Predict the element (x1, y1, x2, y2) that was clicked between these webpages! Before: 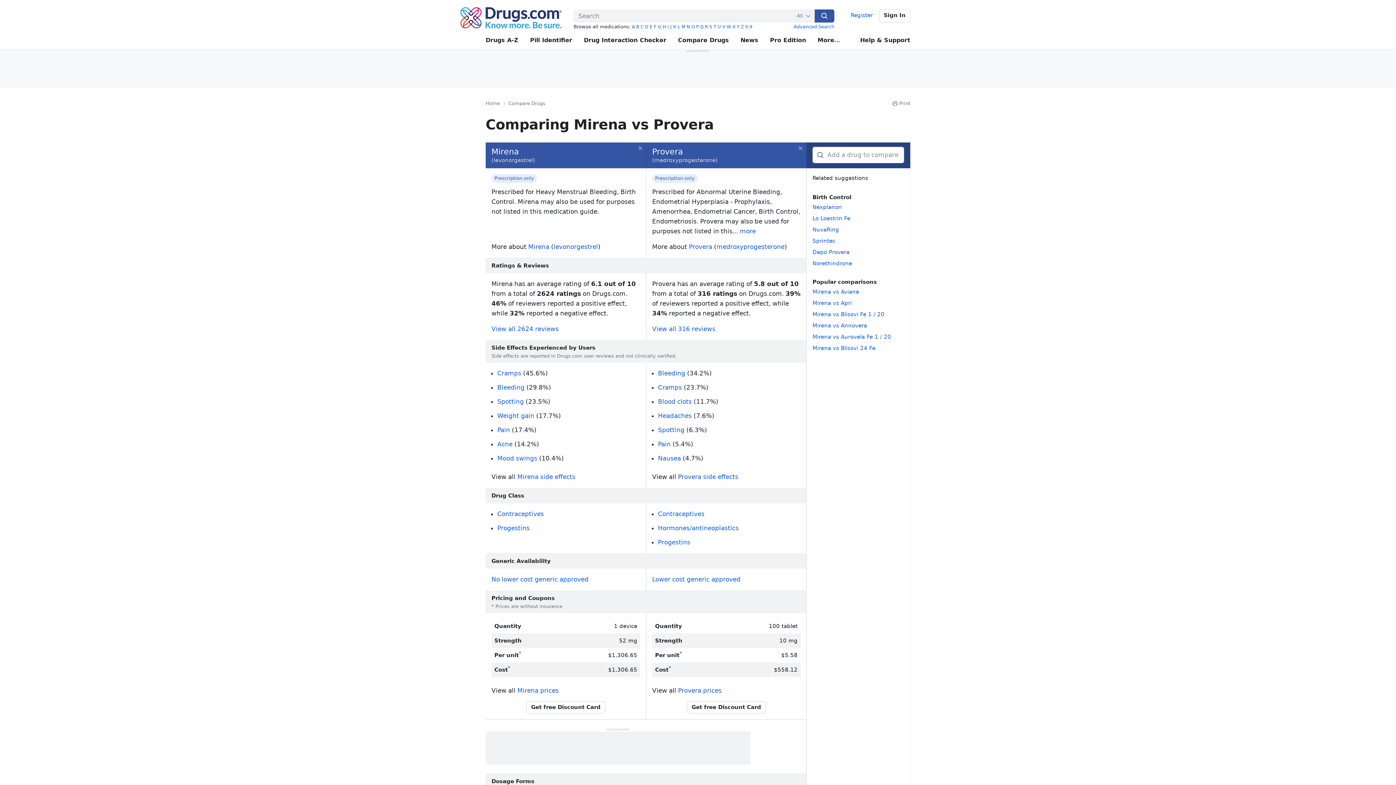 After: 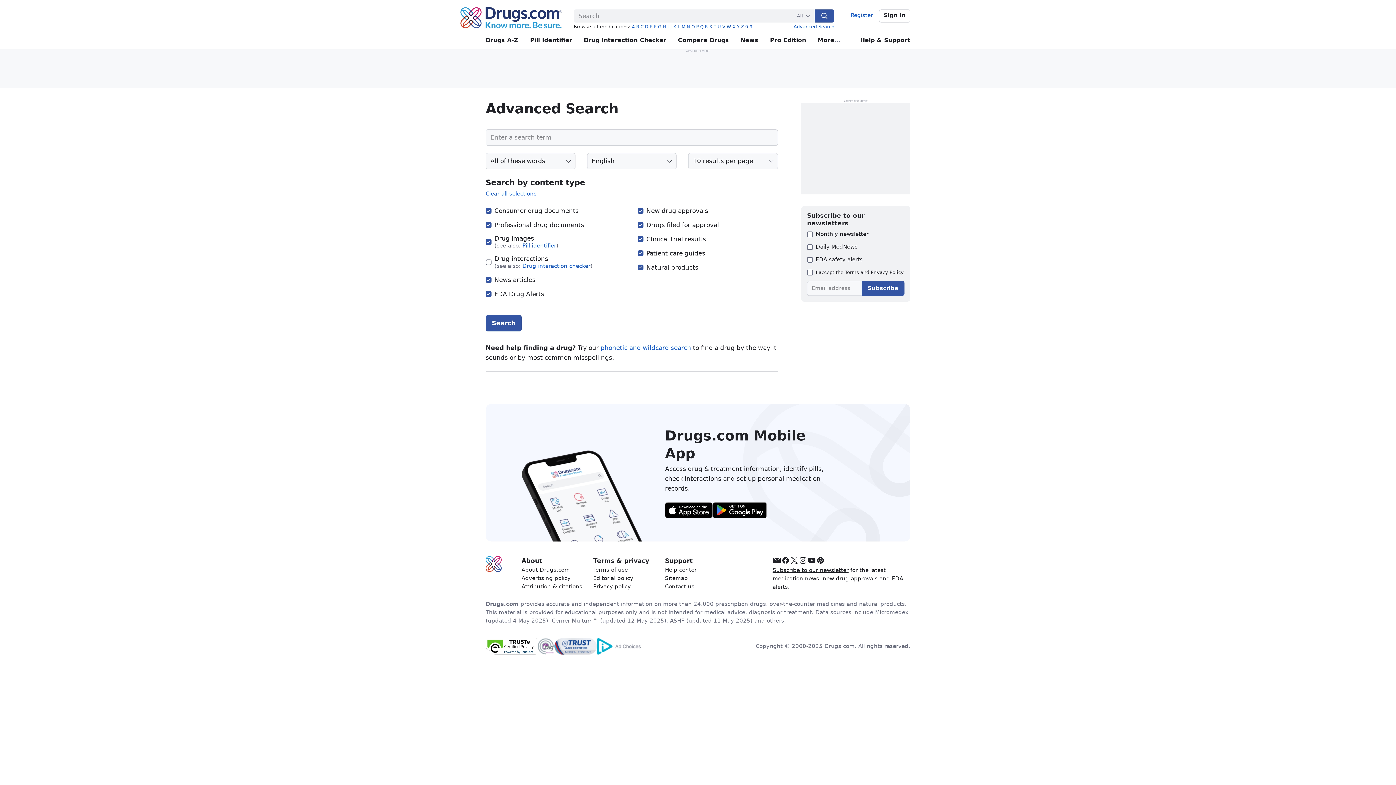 Action: bbox: (793, 24, 834, 29) label: Advanced Search